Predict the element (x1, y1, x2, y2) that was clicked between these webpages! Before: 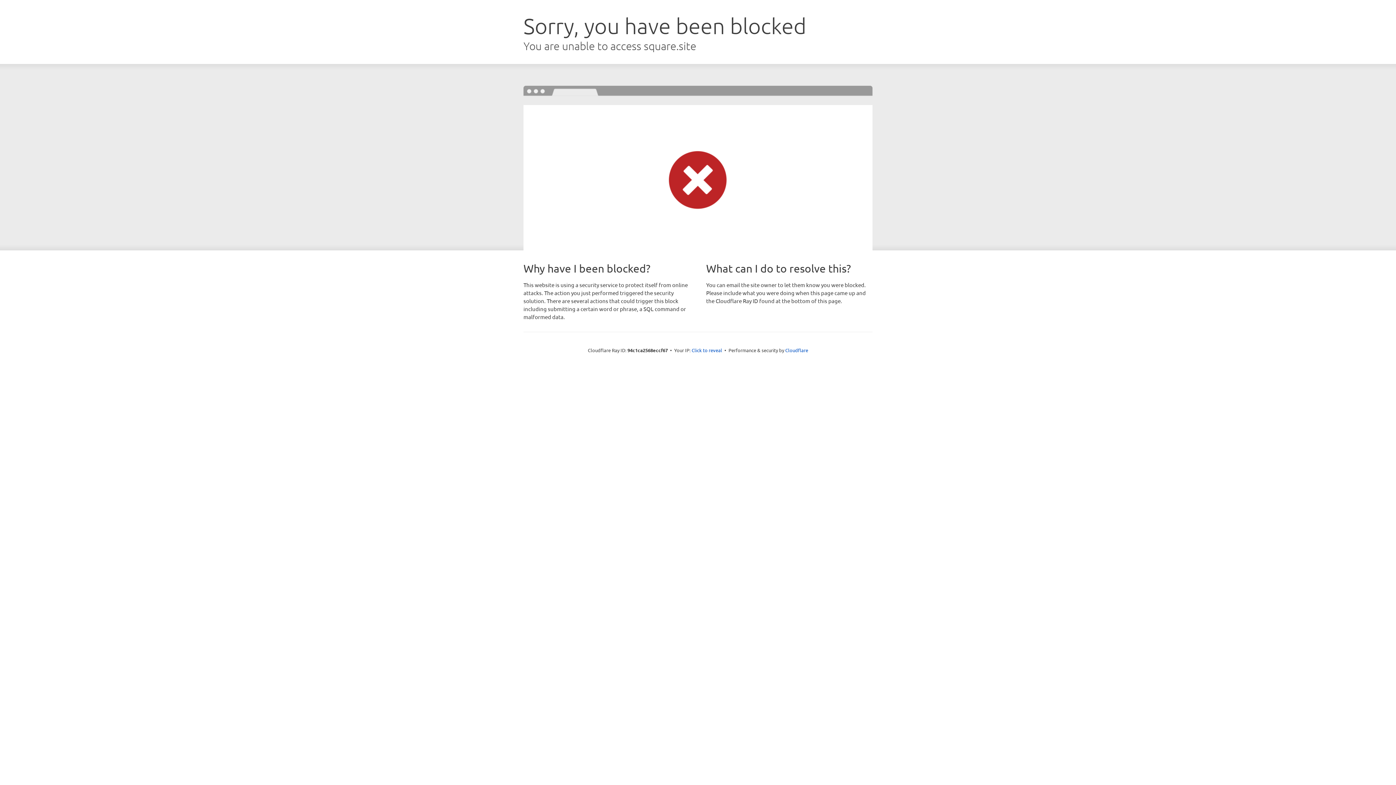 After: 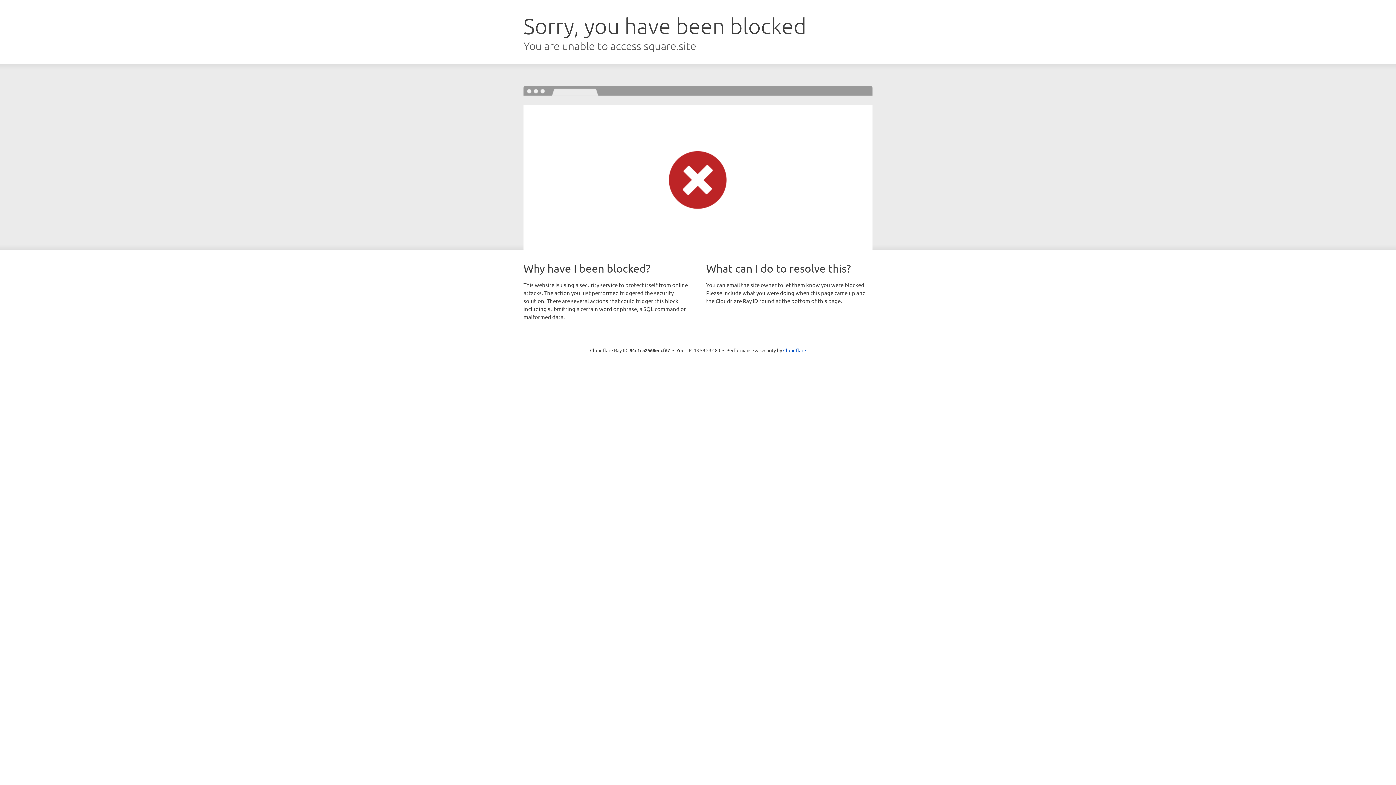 Action: bbox: (691, 346, 722, 353) label: Click to reveal